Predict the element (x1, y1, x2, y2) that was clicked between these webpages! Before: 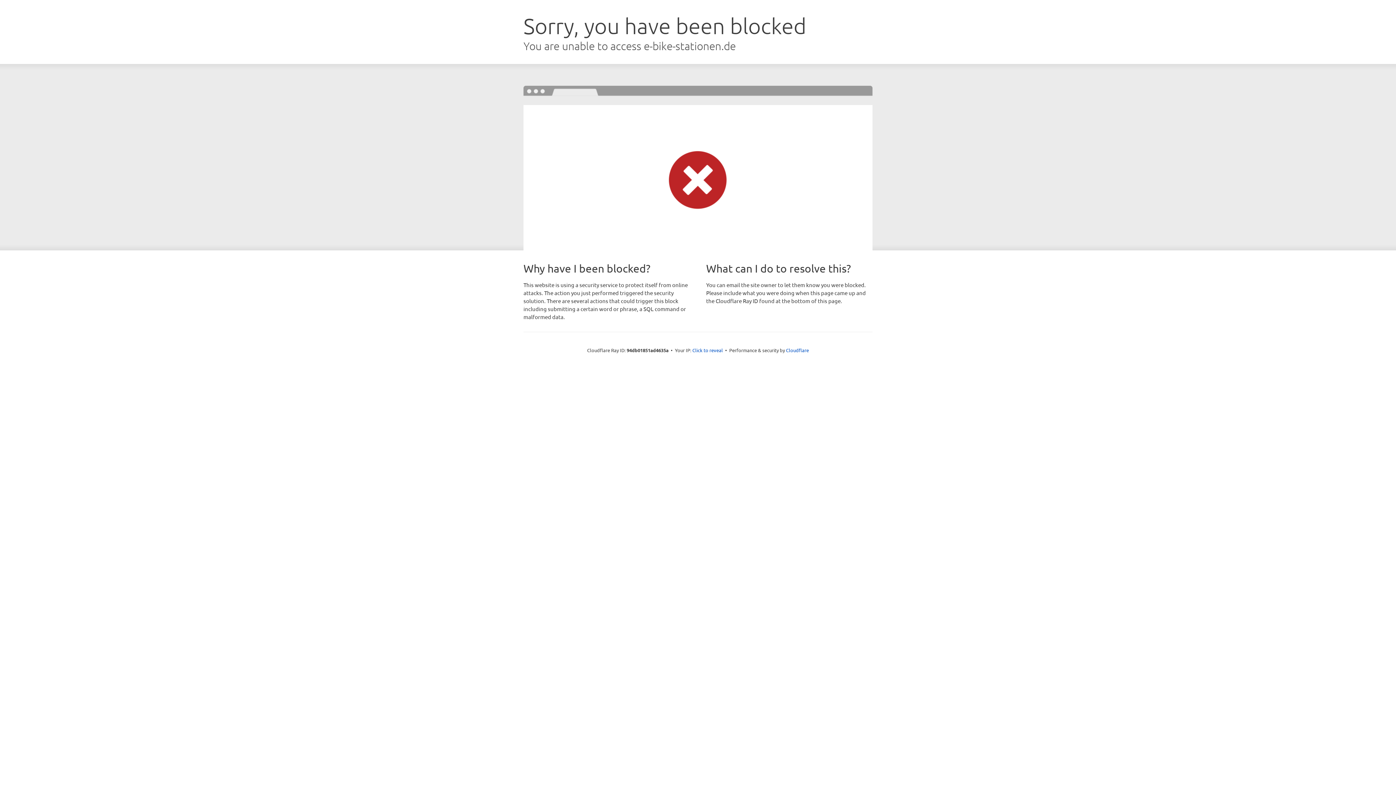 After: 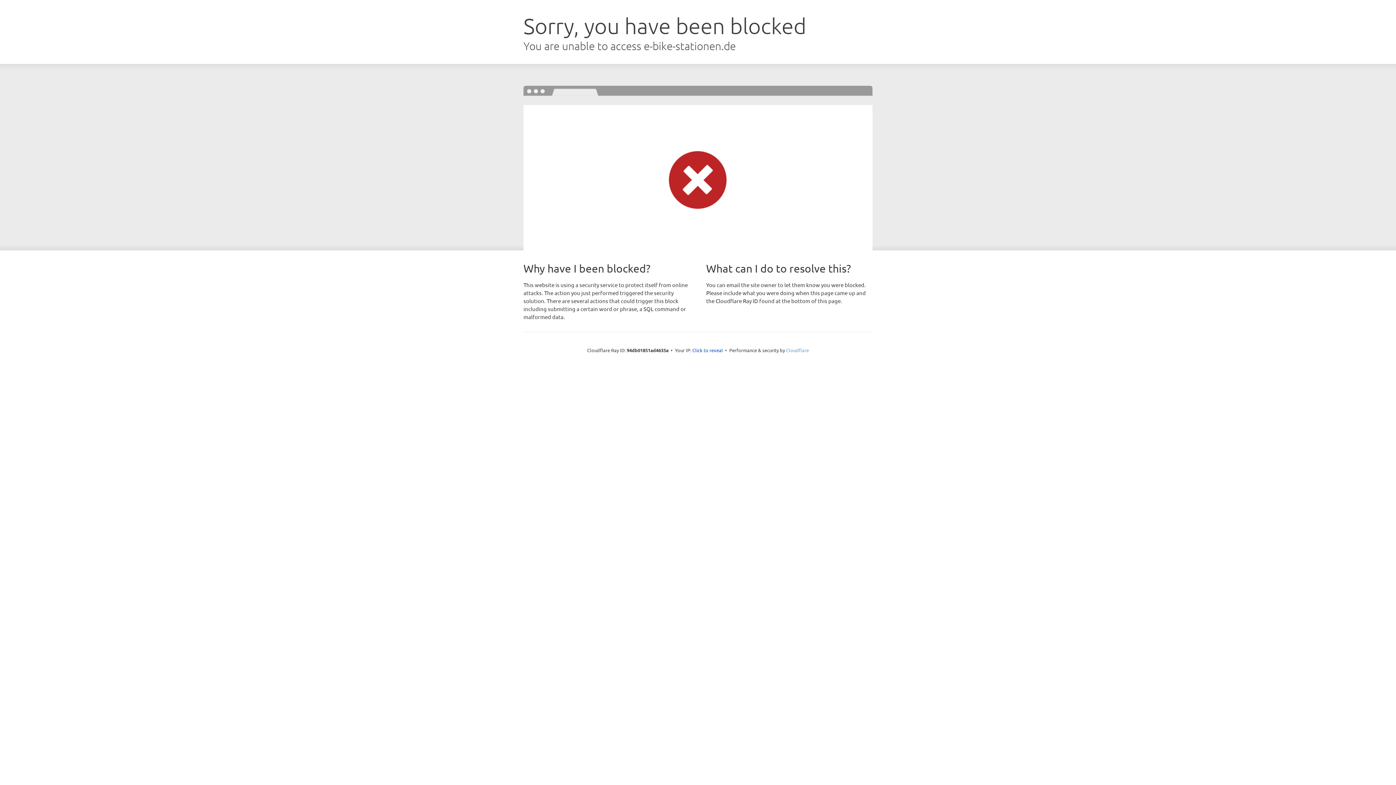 Action: bbox: (786, 347, 809, 353) label: Cloudflare